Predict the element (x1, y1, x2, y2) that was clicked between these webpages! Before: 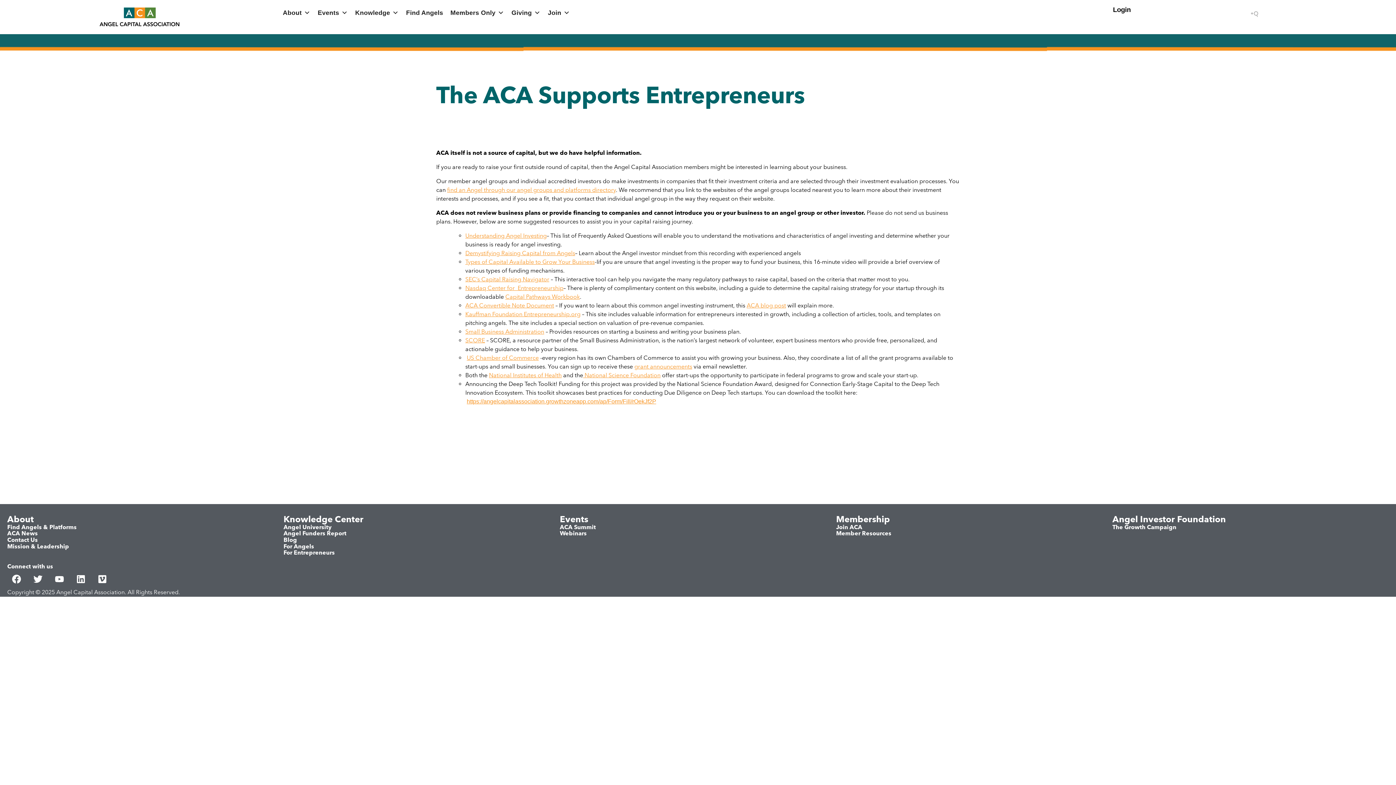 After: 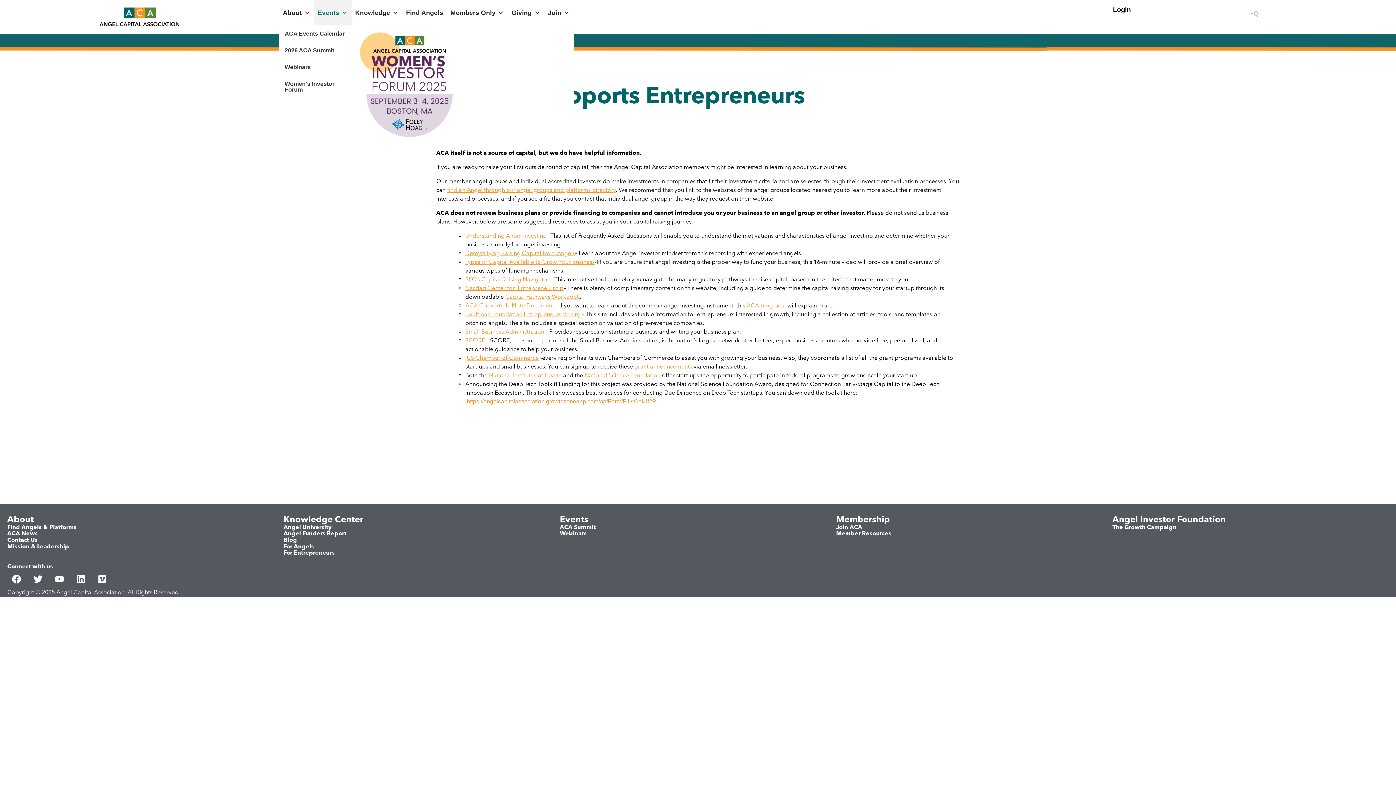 Action: label: Events bbox: (314, 0, 351, 25)